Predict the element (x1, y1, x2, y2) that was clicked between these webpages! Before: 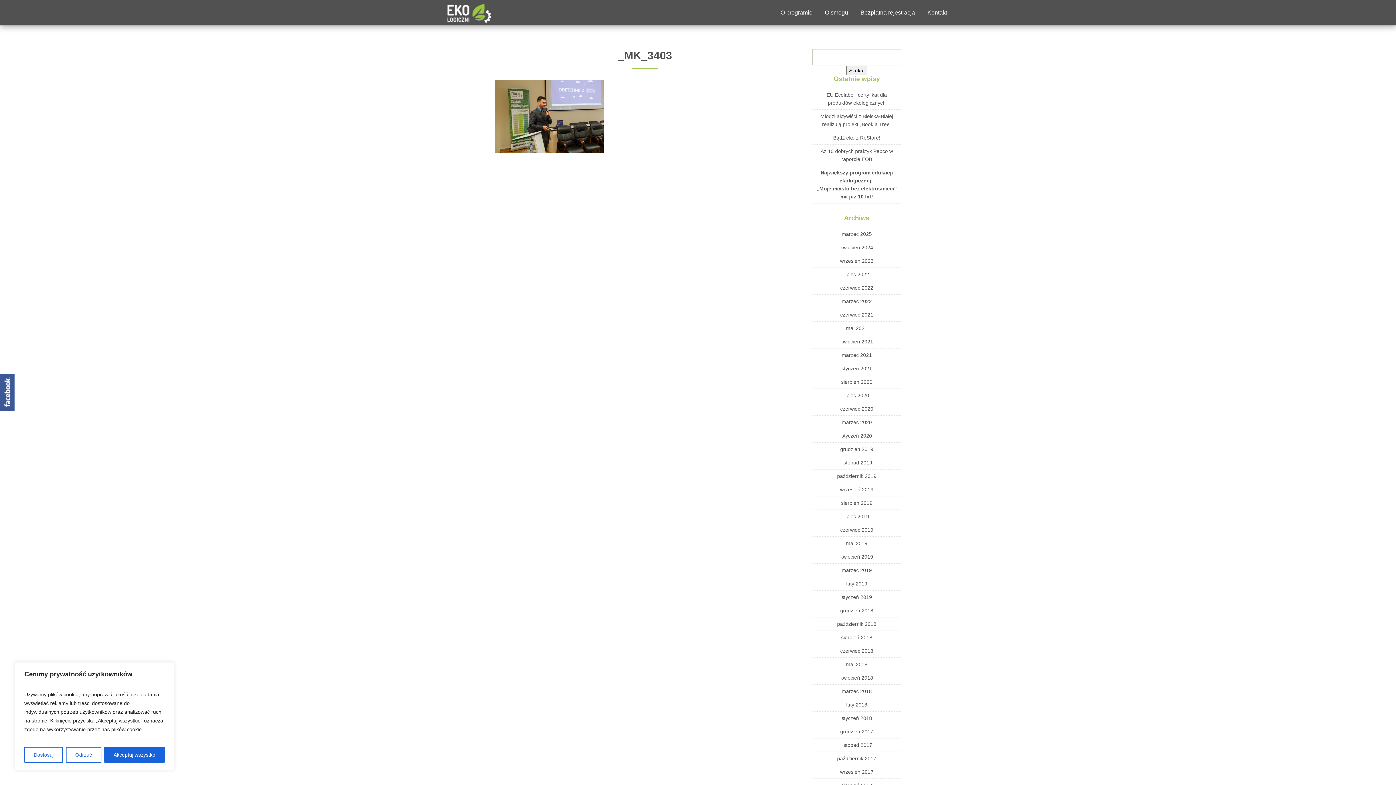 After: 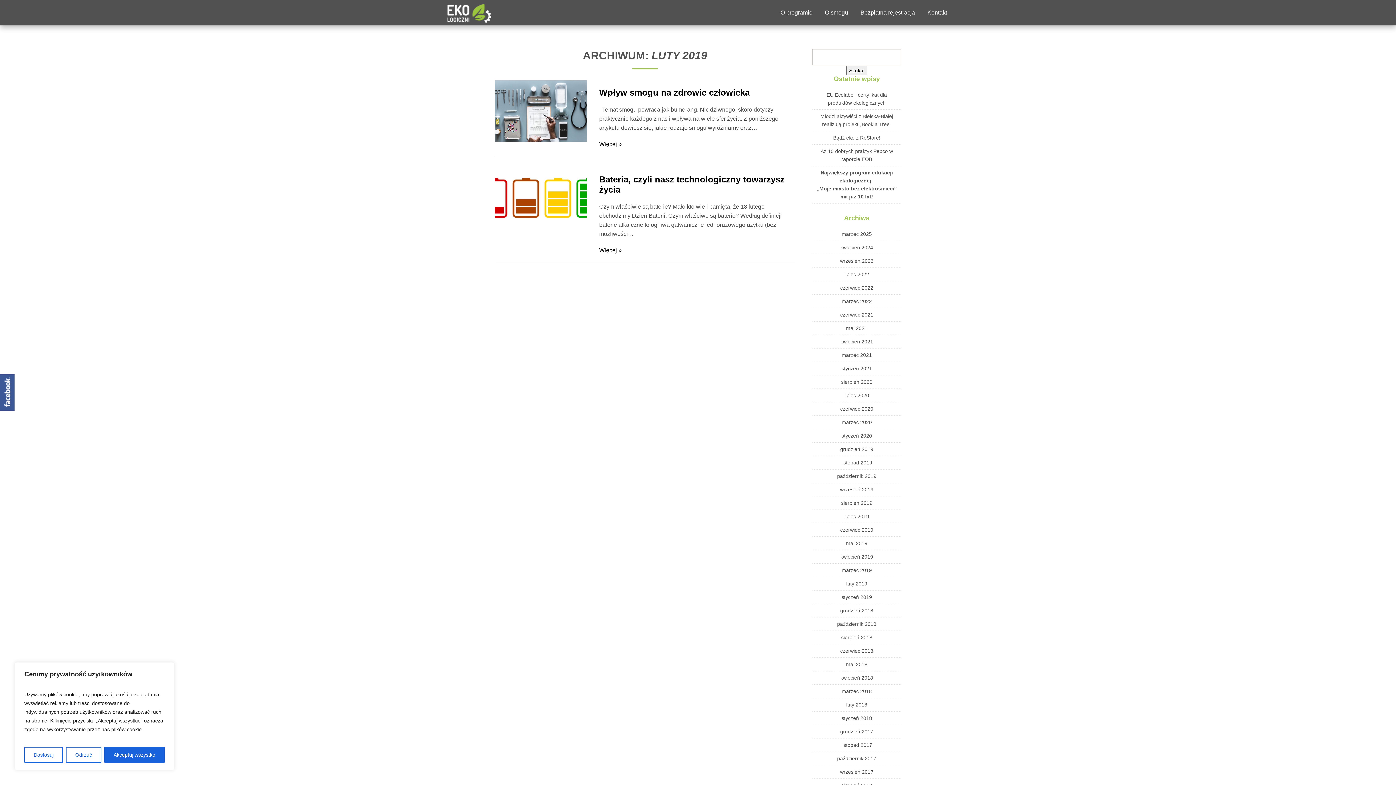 Action: bbox: (812, 577, 901, 590) label: luty 2019